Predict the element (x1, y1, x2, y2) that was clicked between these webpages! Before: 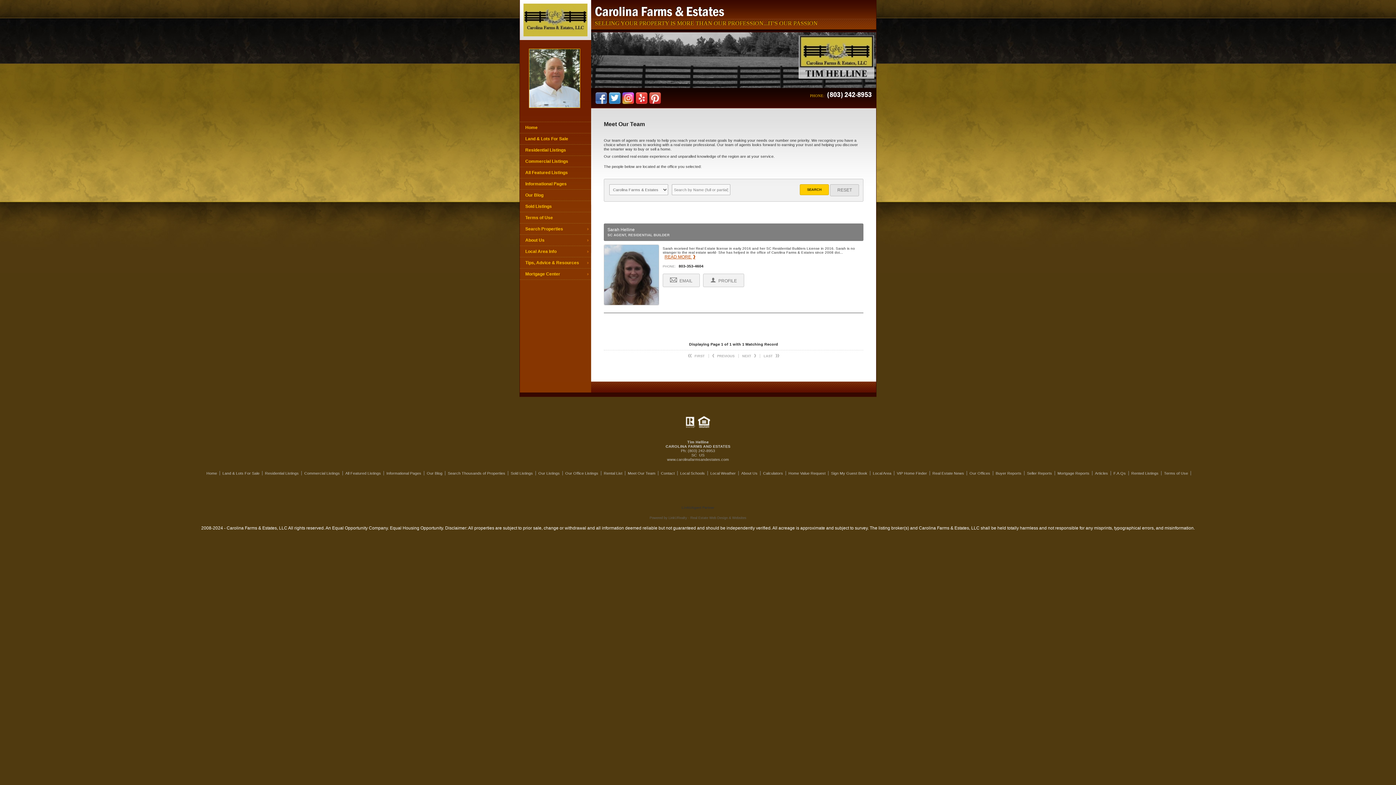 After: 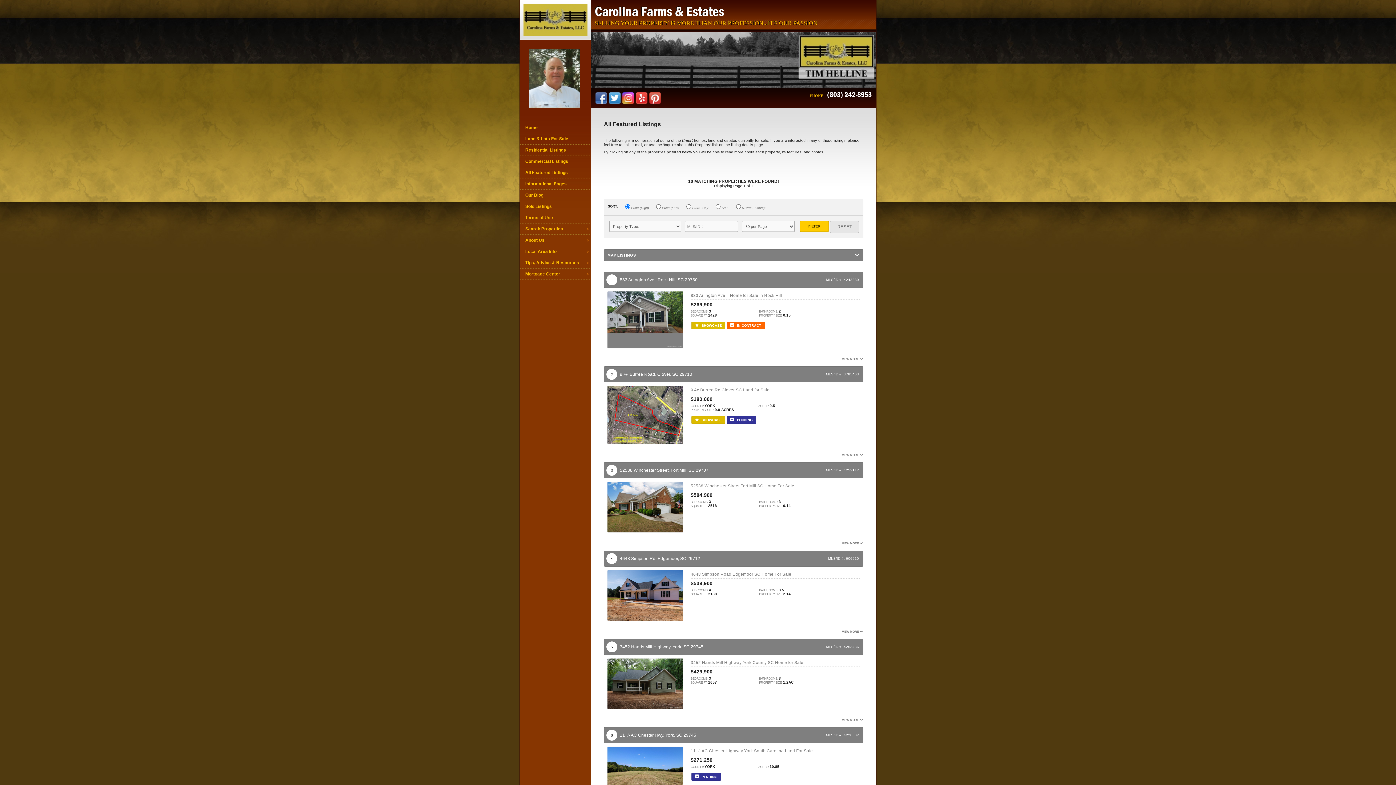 Action: bbox: (344, 471, 384, 475) label: All Featured Listings